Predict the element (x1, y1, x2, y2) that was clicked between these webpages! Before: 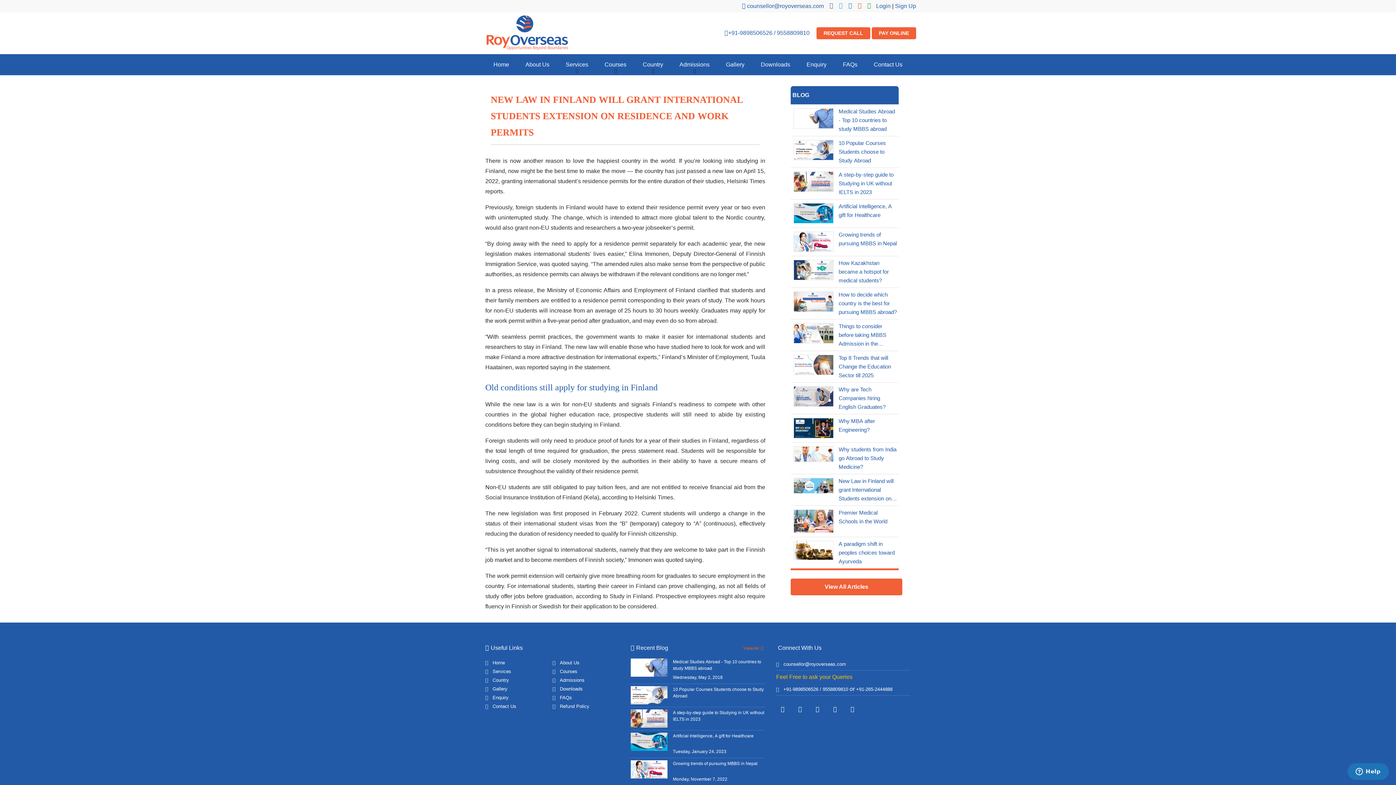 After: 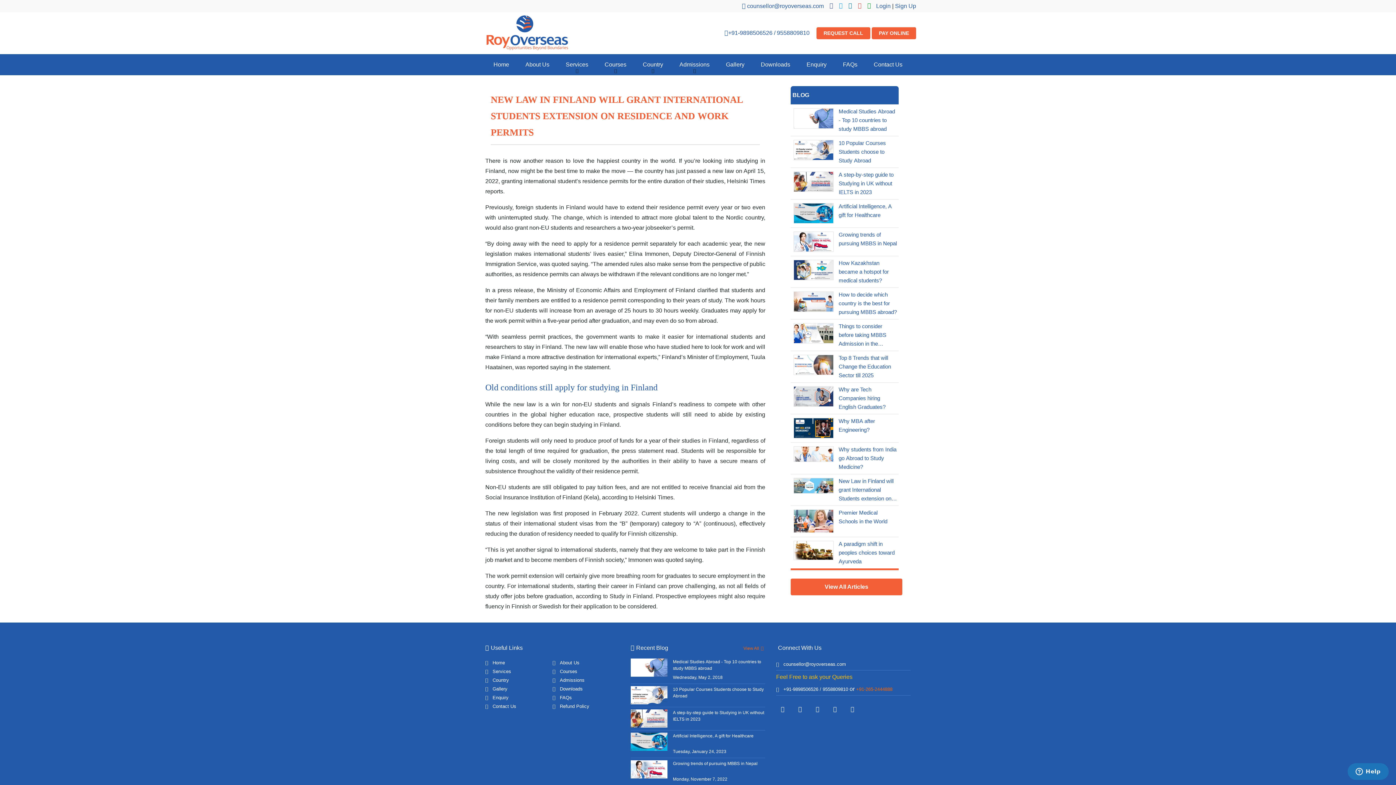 Action: bbox: (856, 683, 892, 695) label: +91-265-2444888